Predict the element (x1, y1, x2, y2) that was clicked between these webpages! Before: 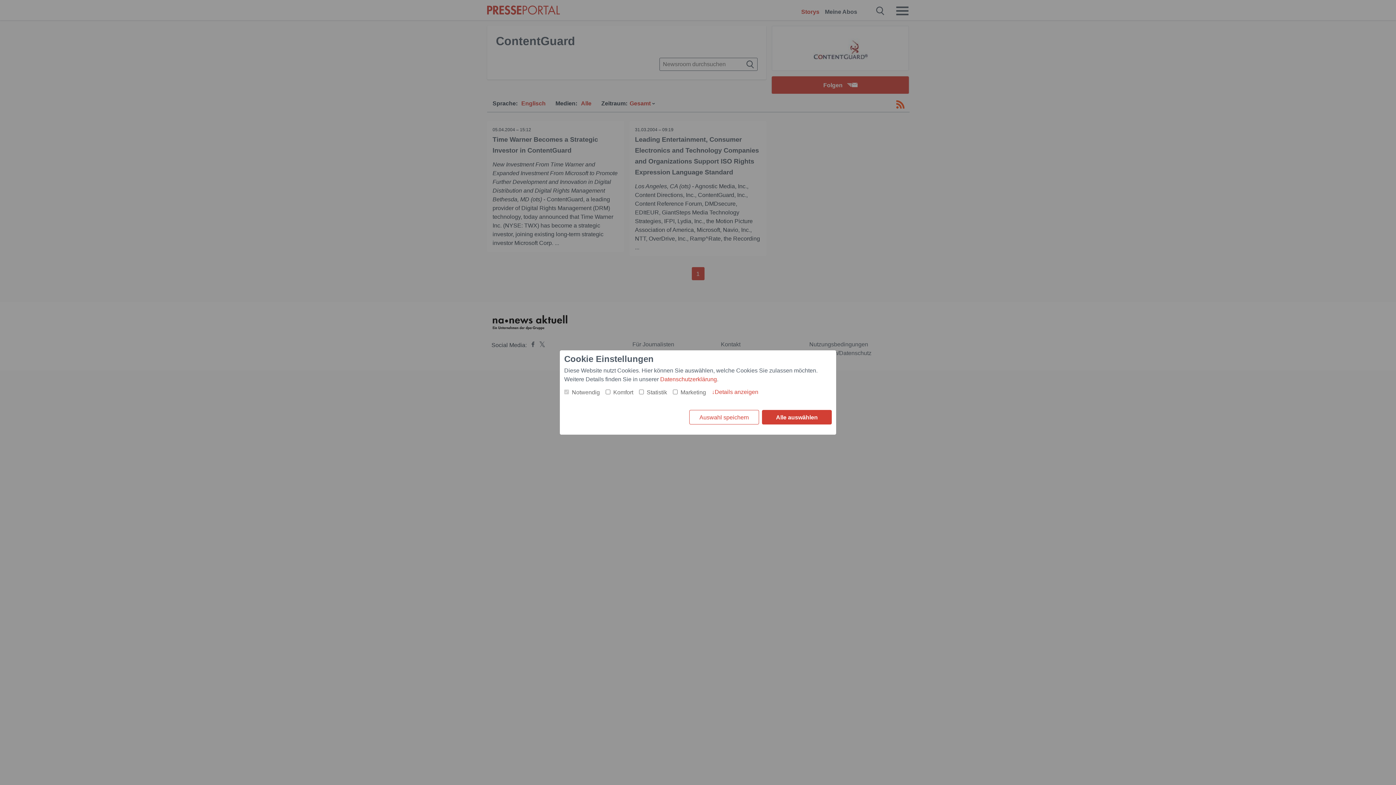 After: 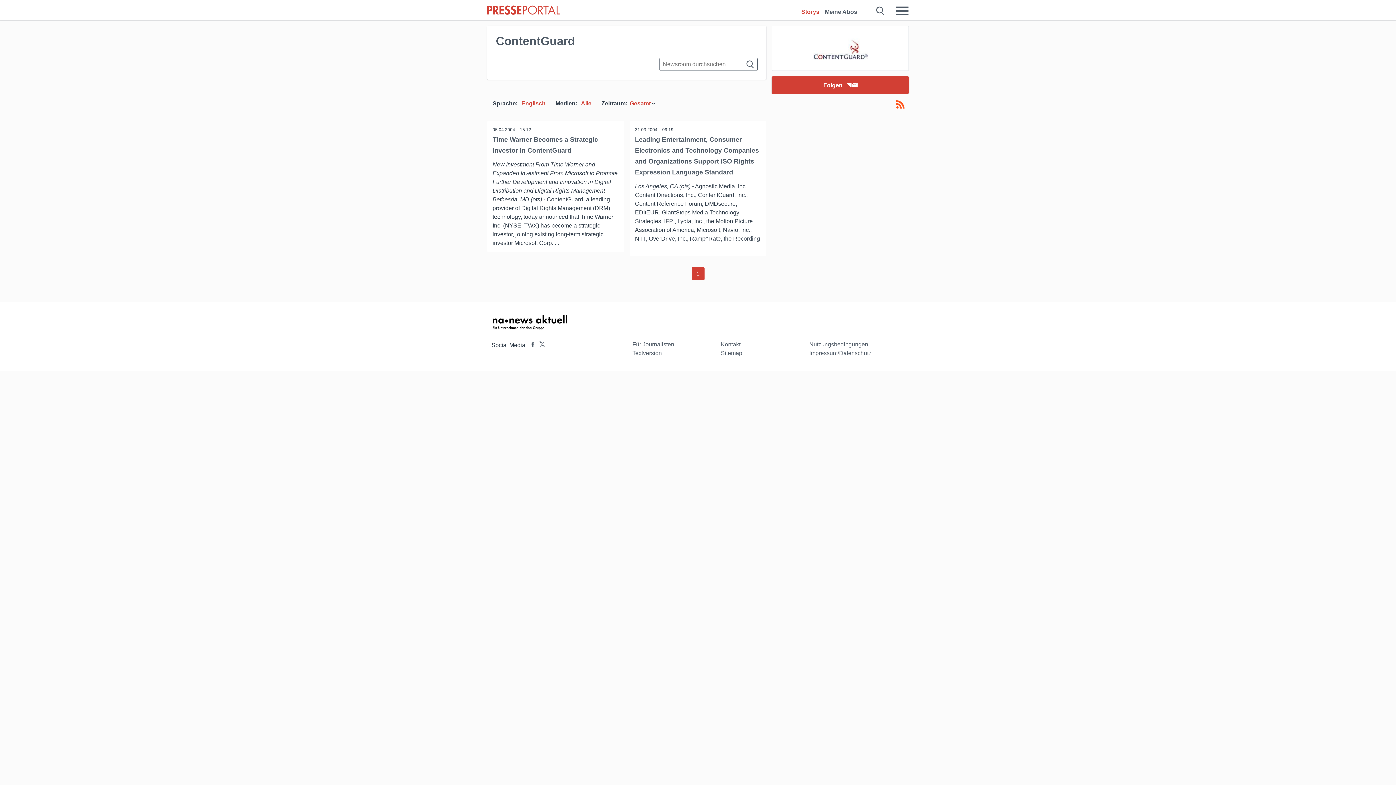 Action: bbox: (762, 410, 832, 424) label: Alle auswählen